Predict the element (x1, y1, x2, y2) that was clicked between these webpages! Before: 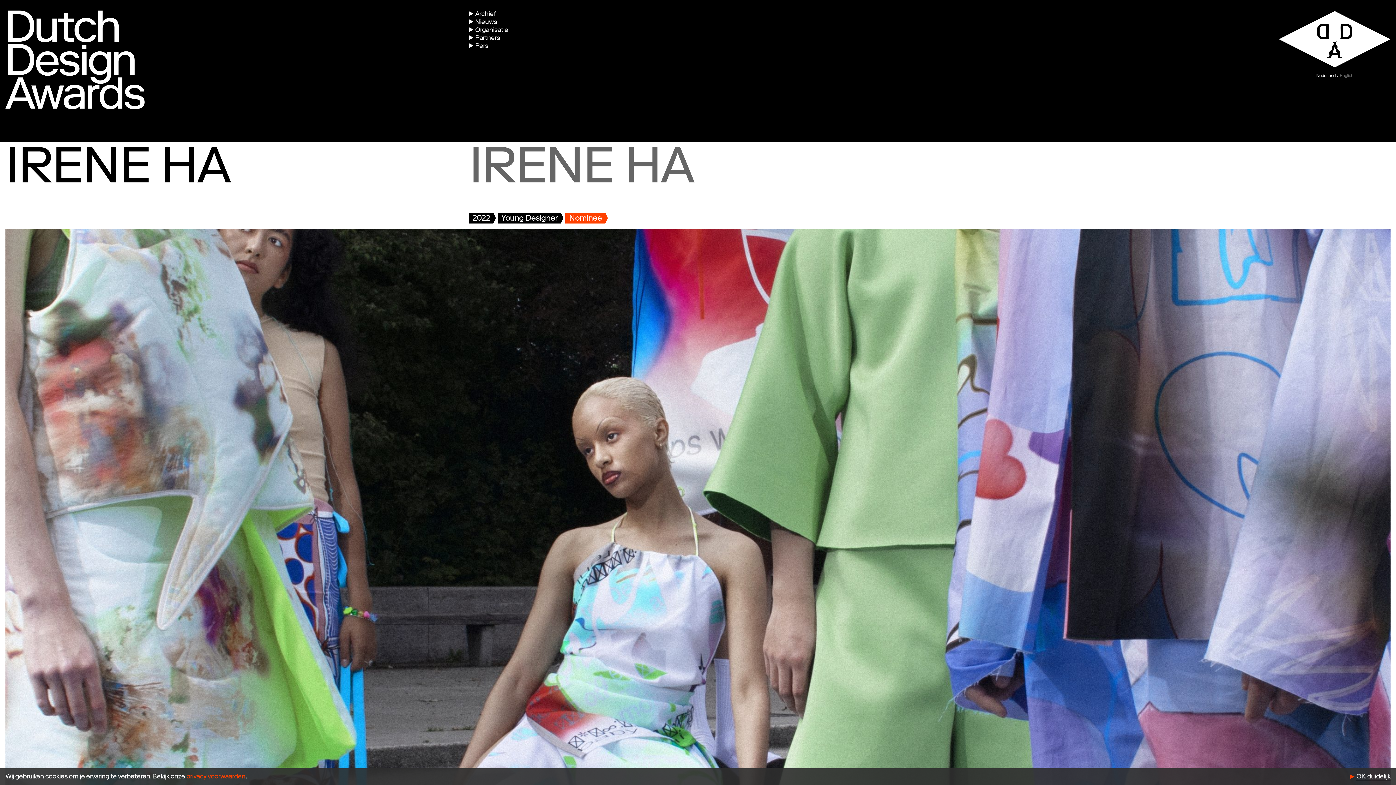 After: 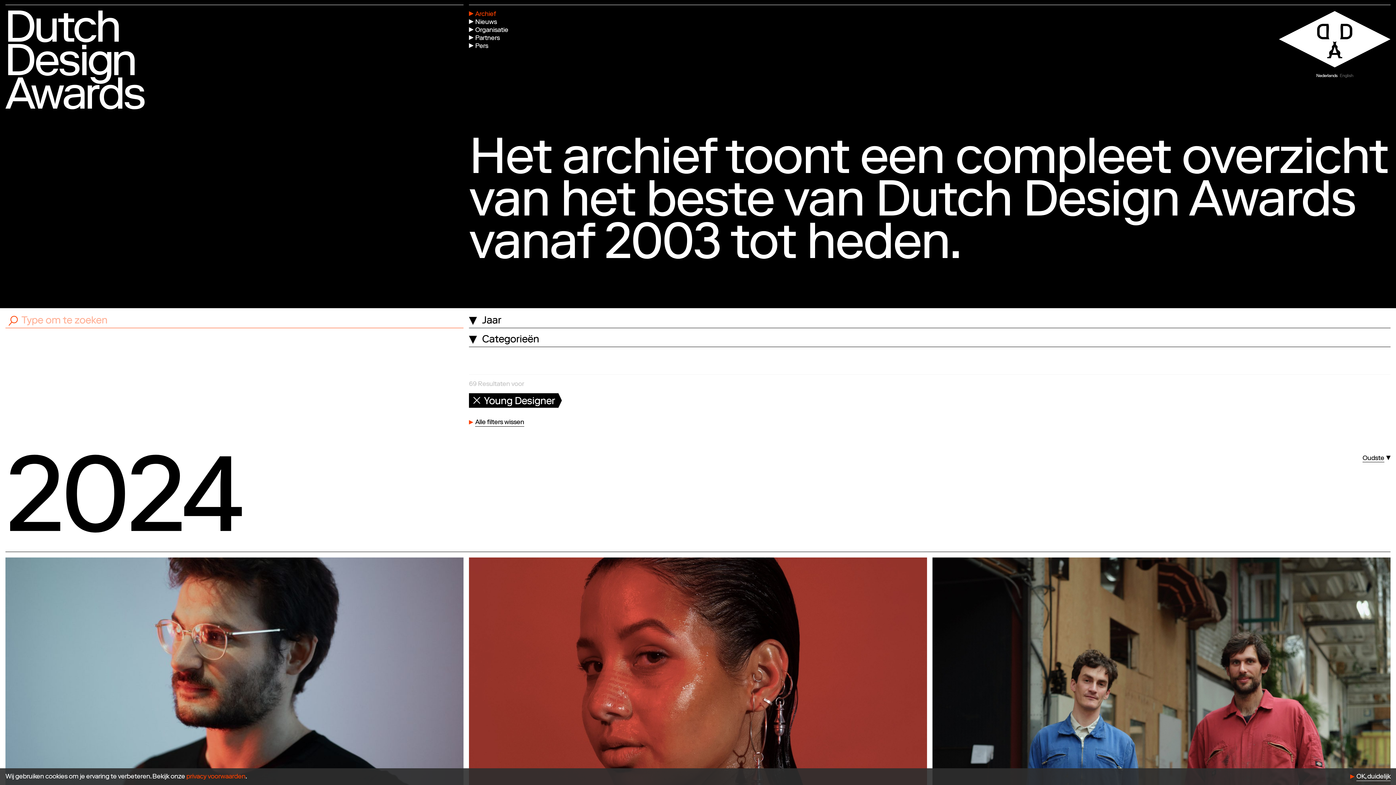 Action: label: Young Designer bbox: (497, 212, 561, 223)